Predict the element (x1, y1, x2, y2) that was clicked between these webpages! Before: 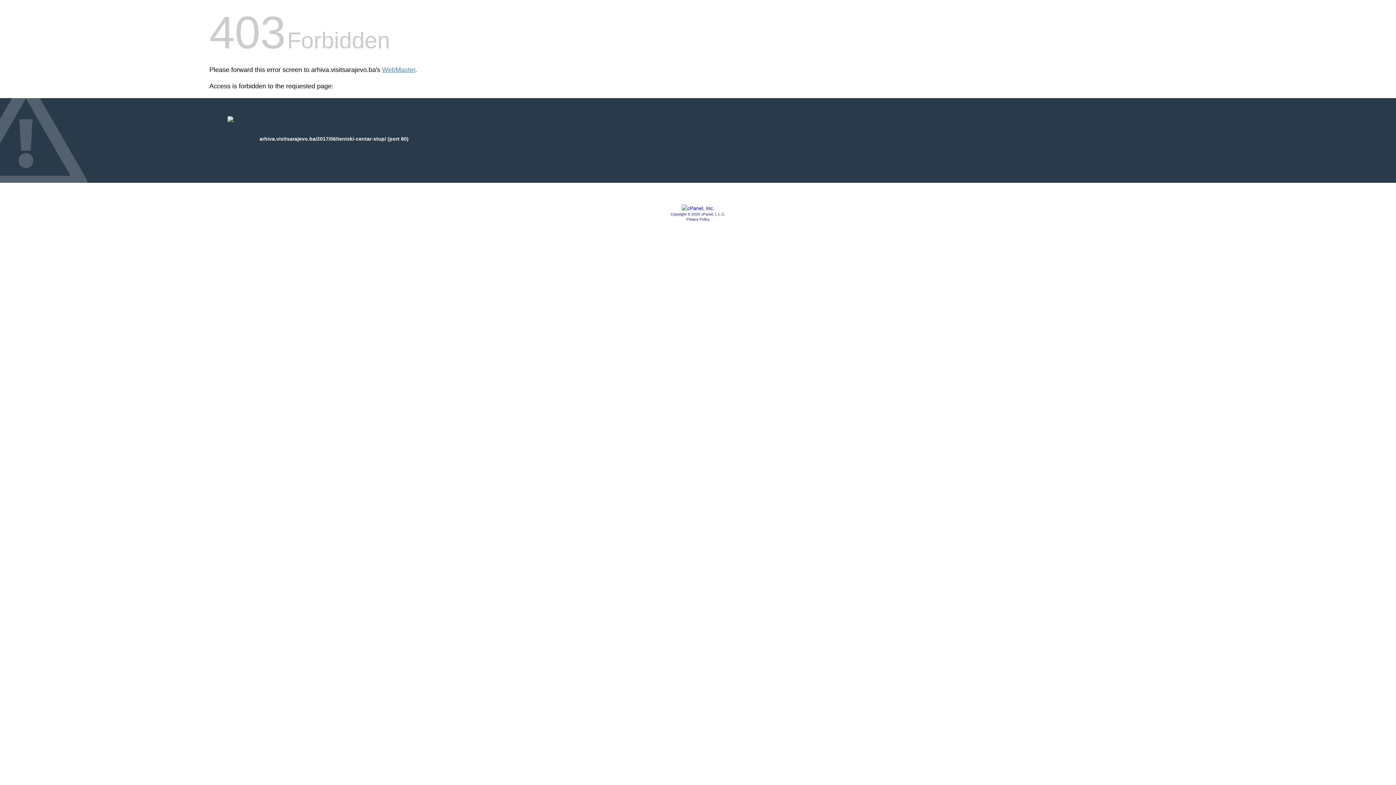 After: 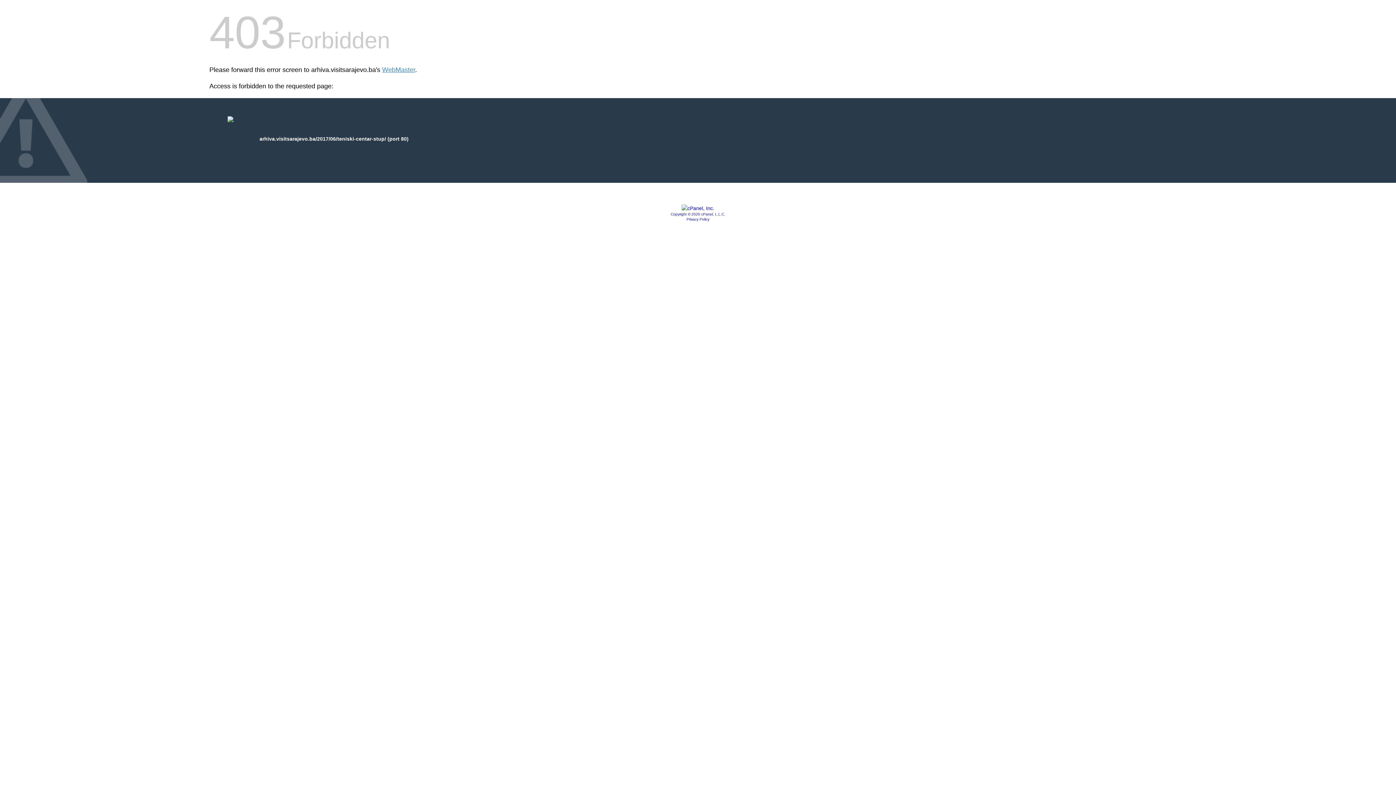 Action: bbox: (681, 205, 714, 211)